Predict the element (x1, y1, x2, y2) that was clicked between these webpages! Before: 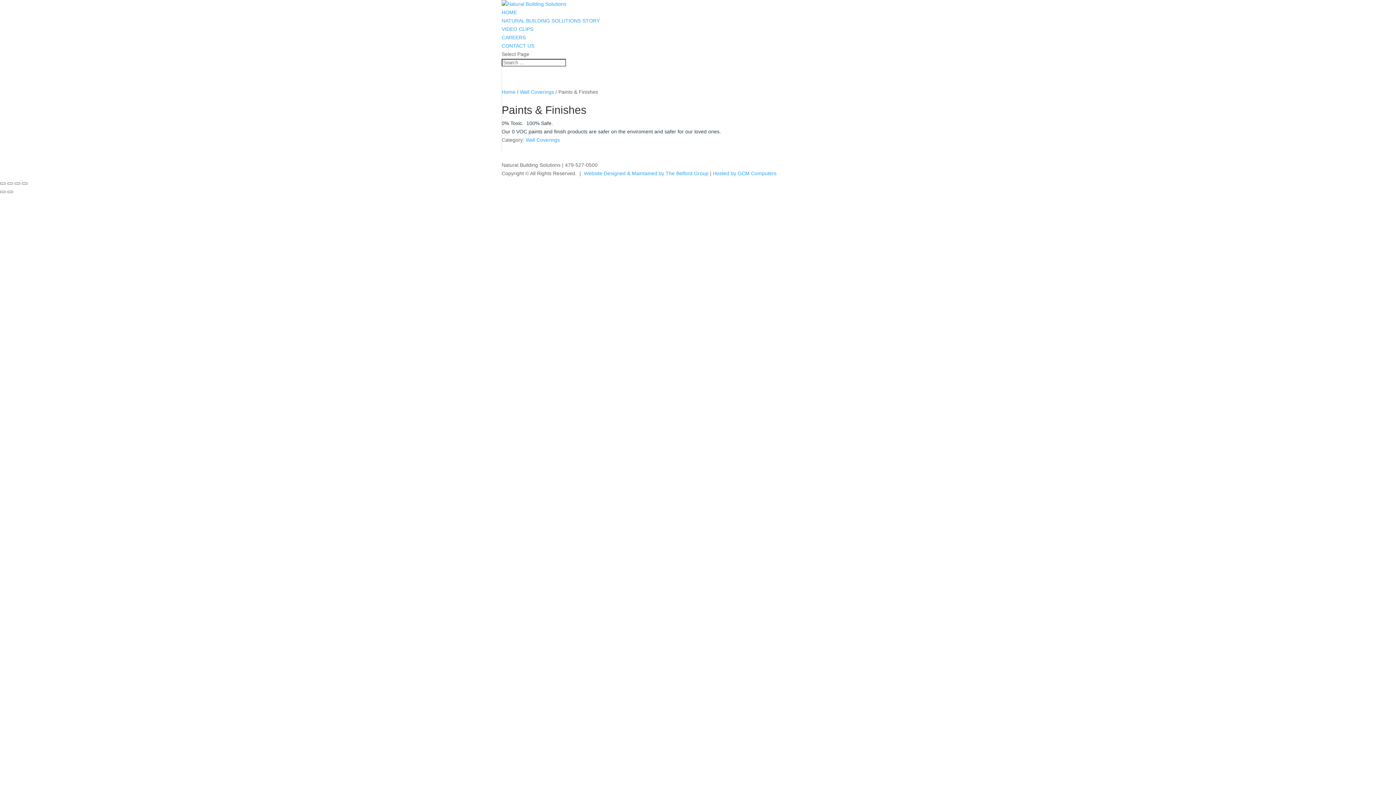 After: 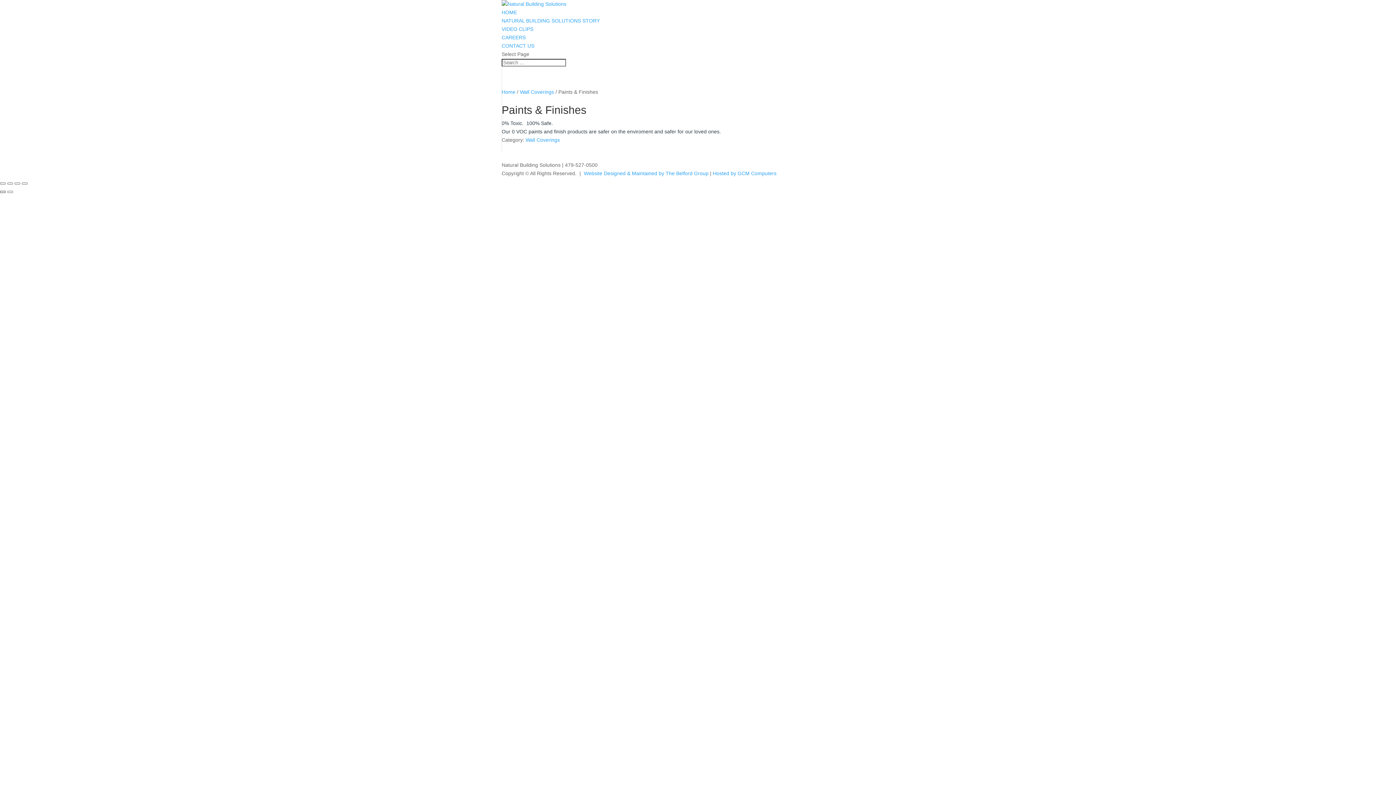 Action: label: Previous (arrow left) bbox: (0, 190, 5, 193)